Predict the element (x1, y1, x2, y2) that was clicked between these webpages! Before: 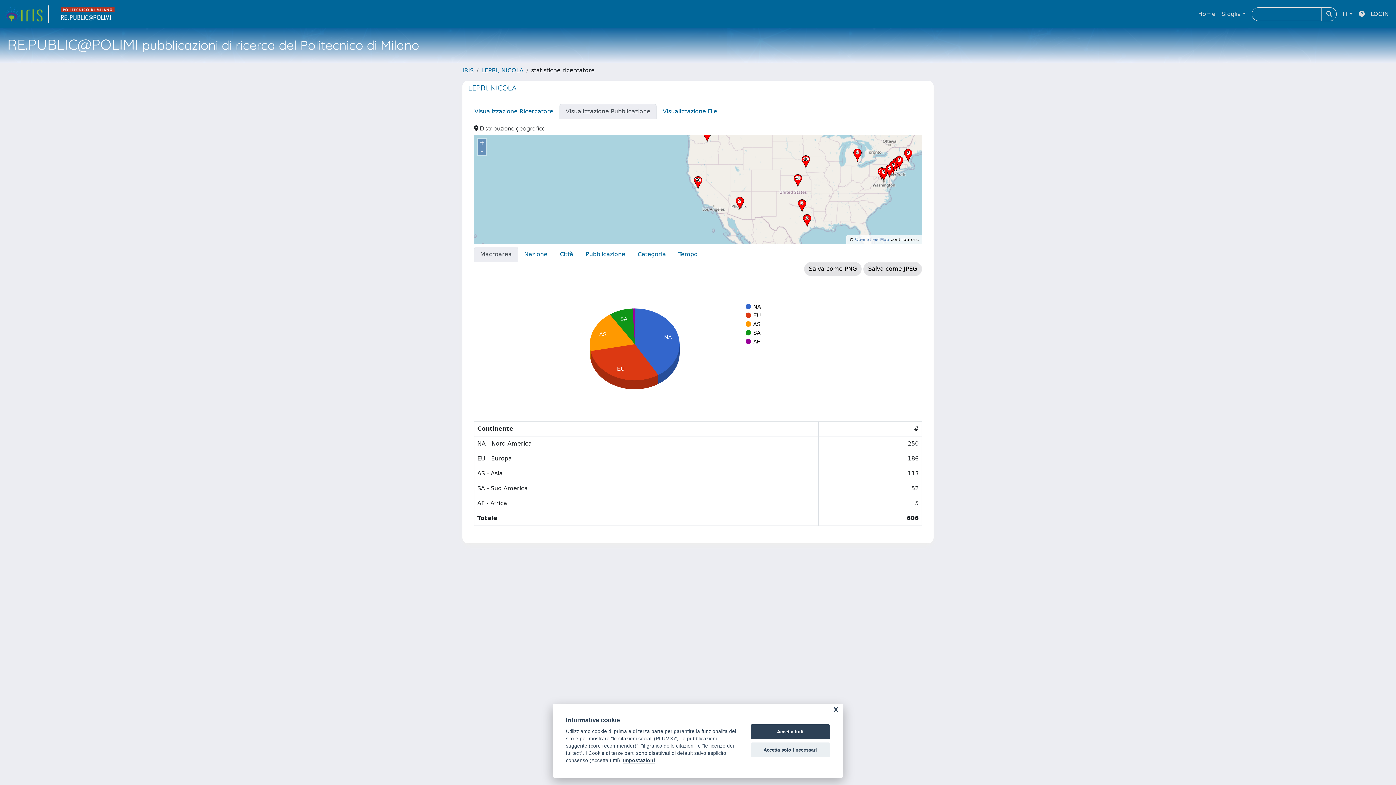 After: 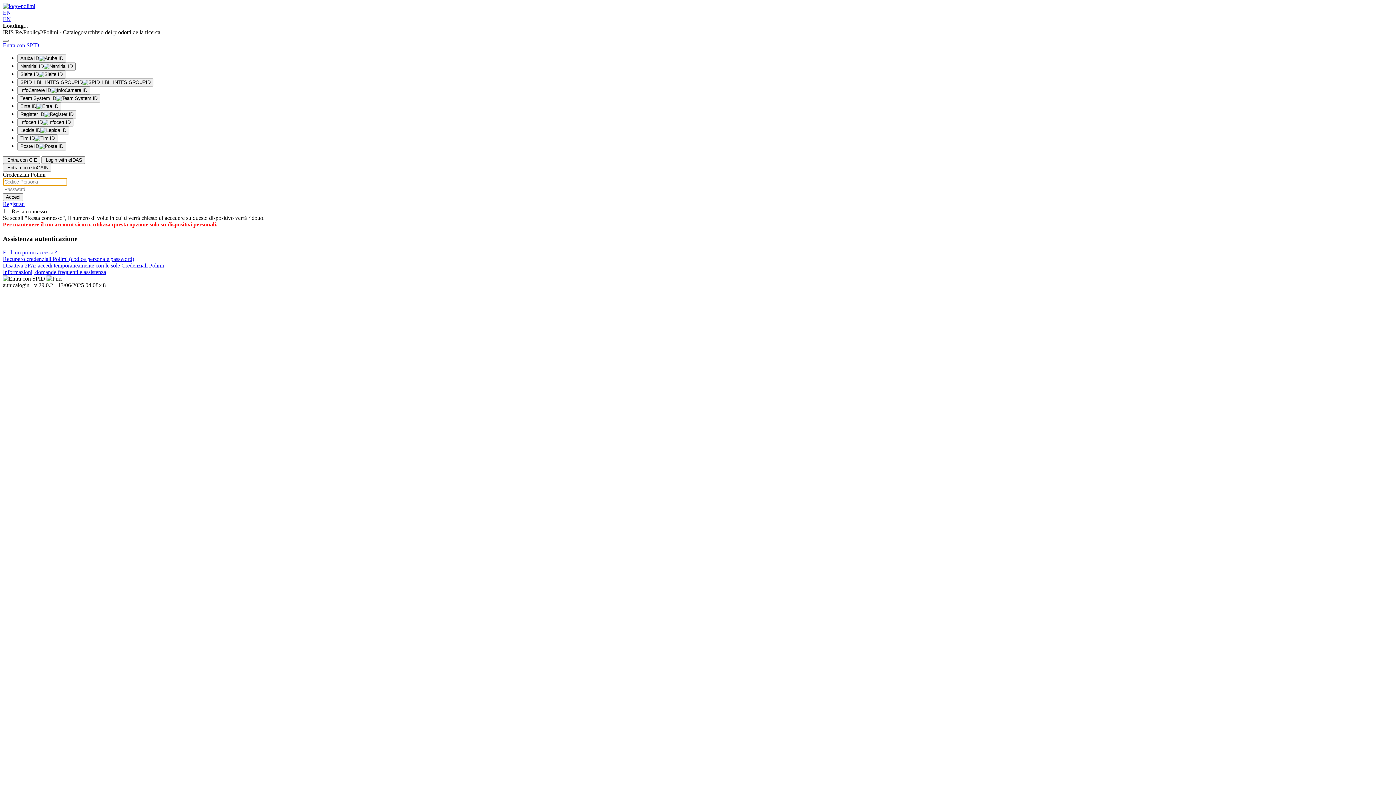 Action: bbox: (1368, 6, 1392, 21) label: LOGIN